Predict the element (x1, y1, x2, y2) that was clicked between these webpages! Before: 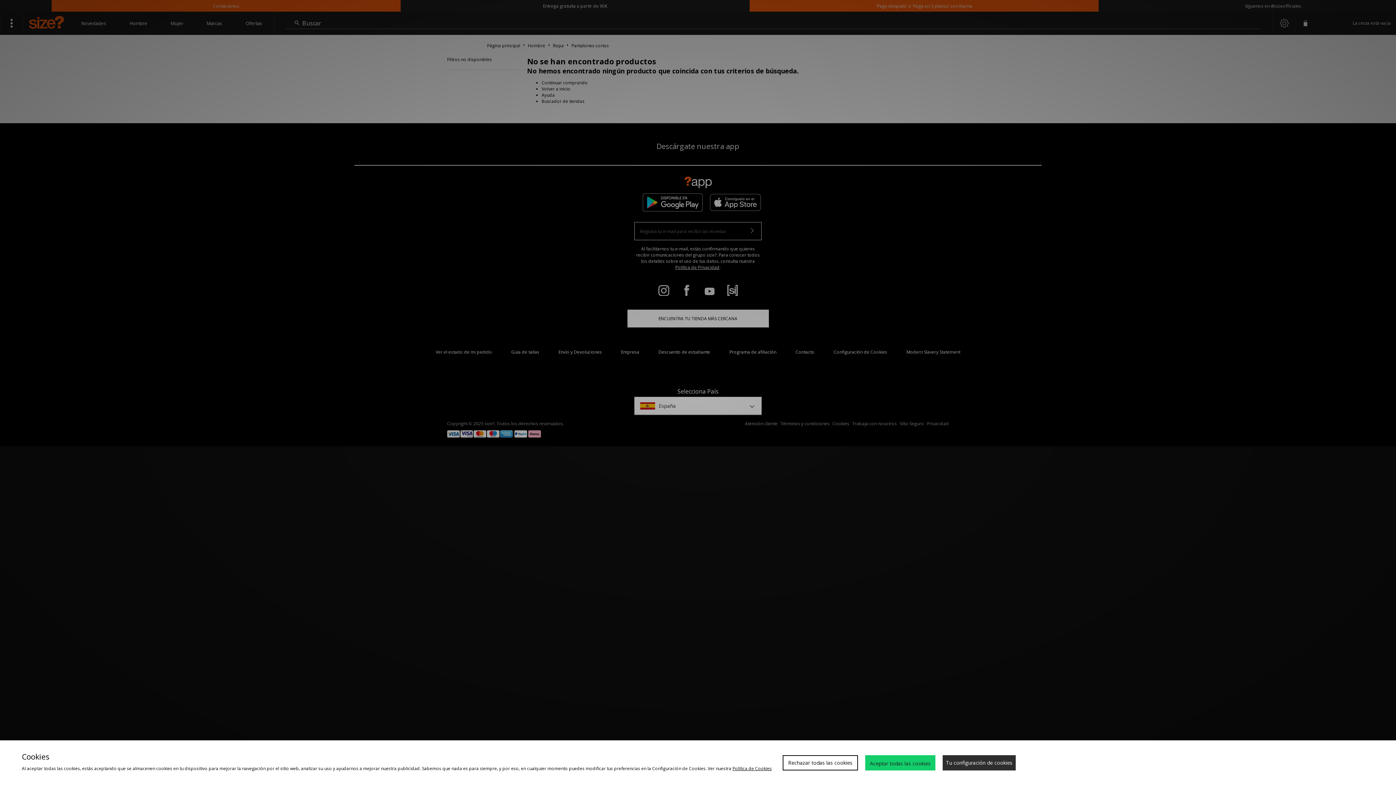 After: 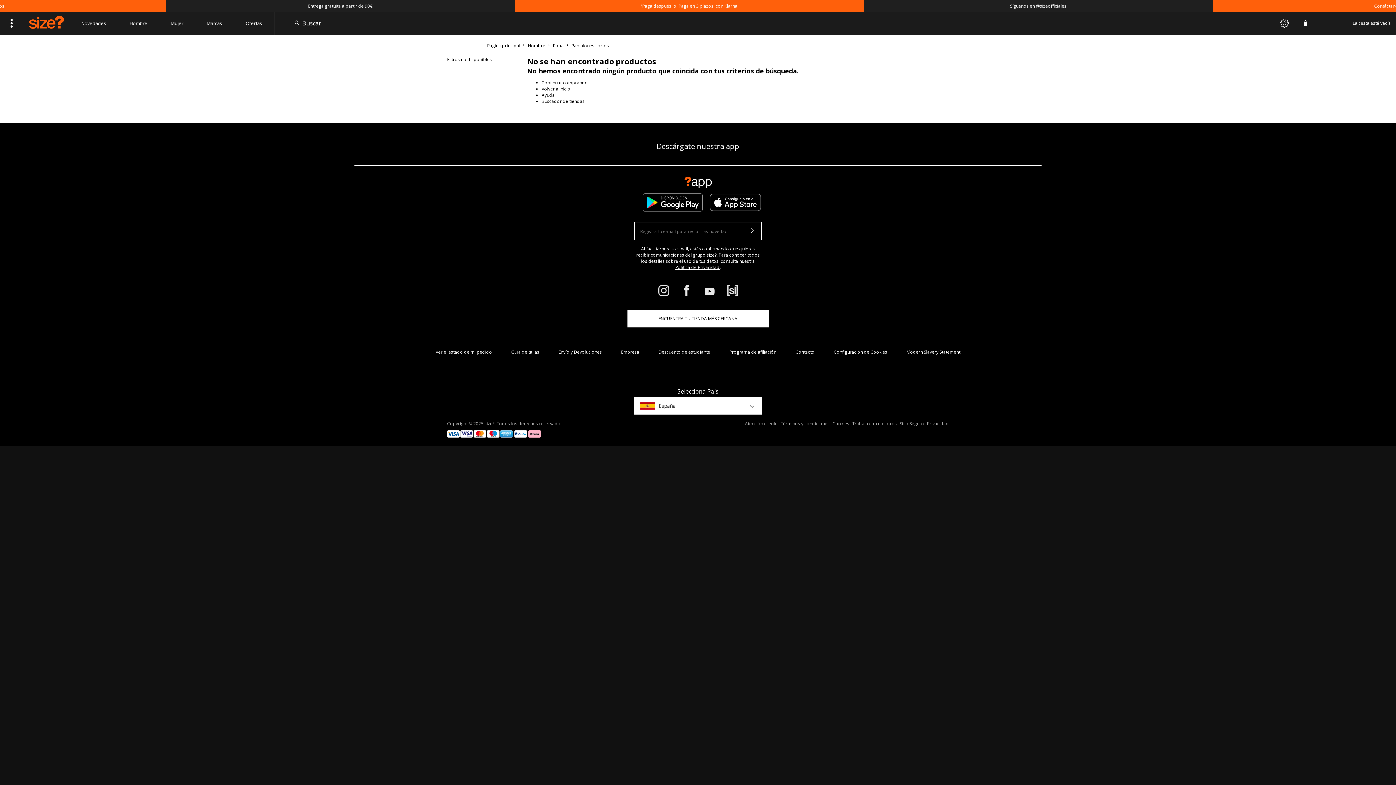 Action: label: Aceptar todas las cookies bbox: (865, 755, 935, 770)